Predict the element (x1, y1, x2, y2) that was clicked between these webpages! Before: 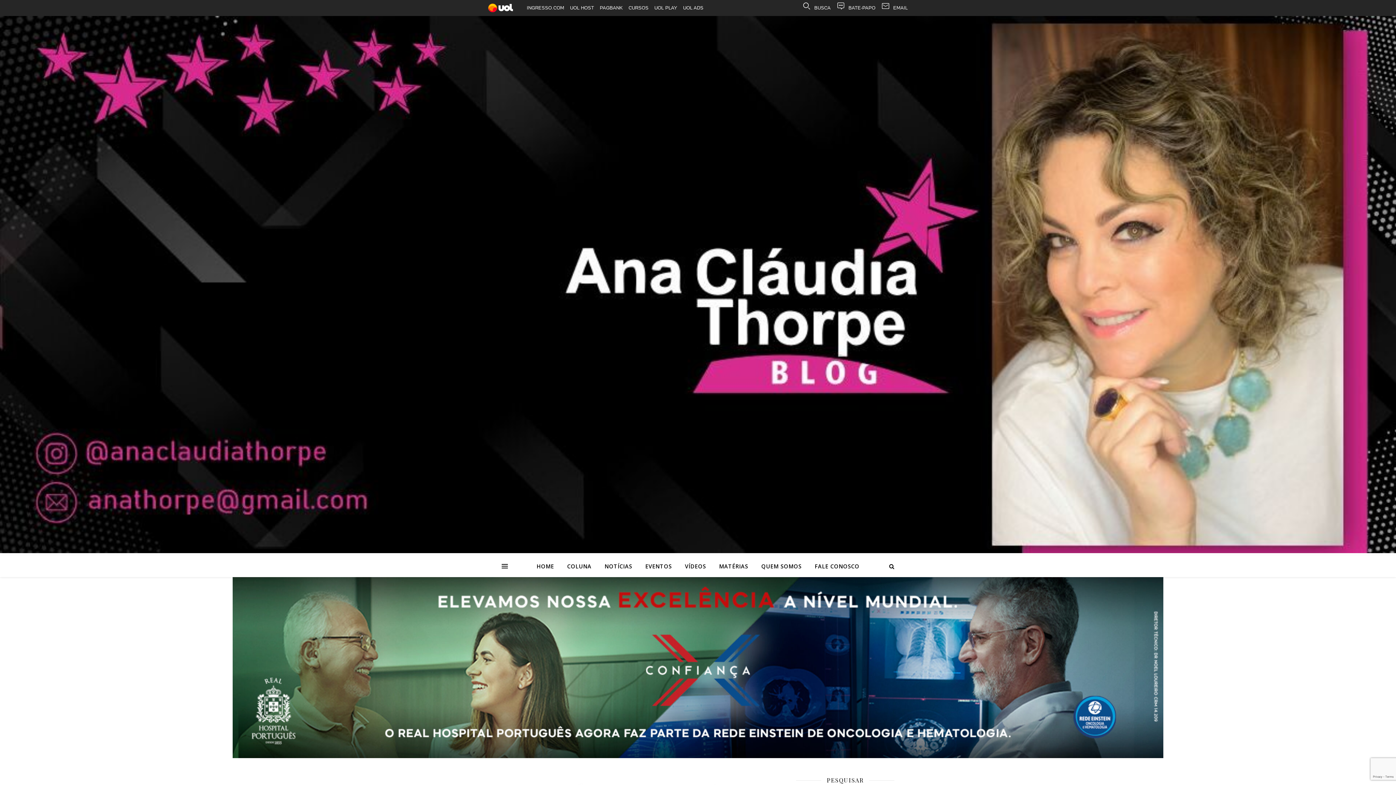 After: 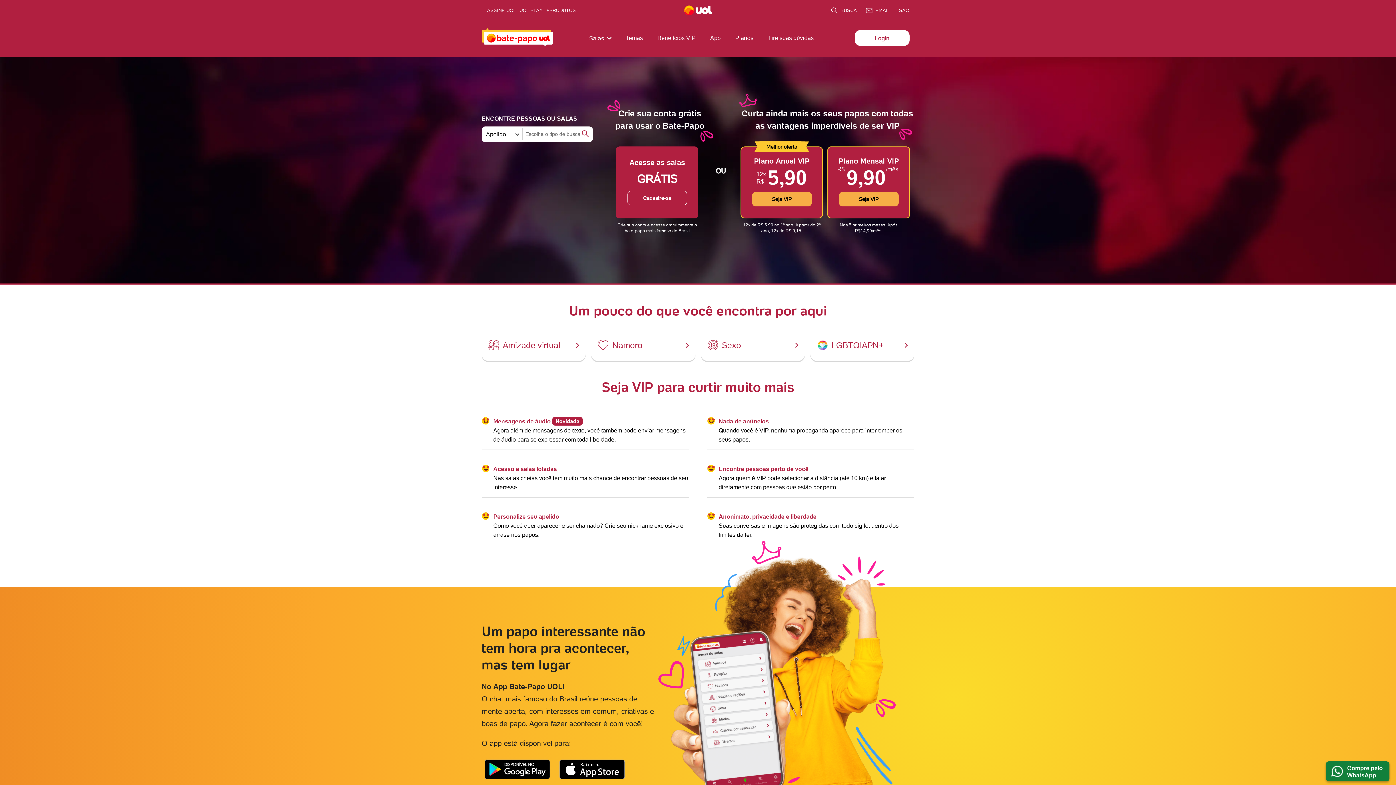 Action: bbox: (833, 0, 878, 16) label: BATE-PAPO